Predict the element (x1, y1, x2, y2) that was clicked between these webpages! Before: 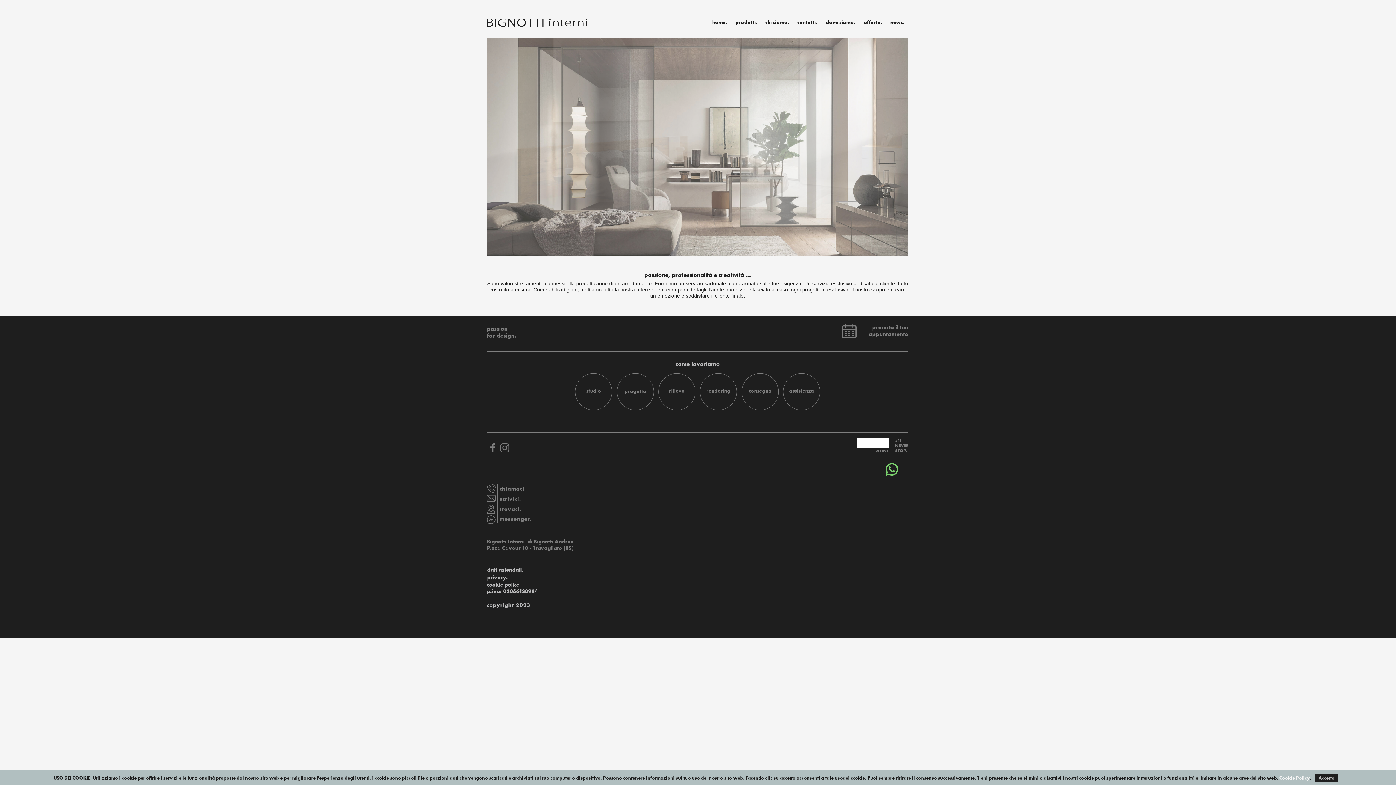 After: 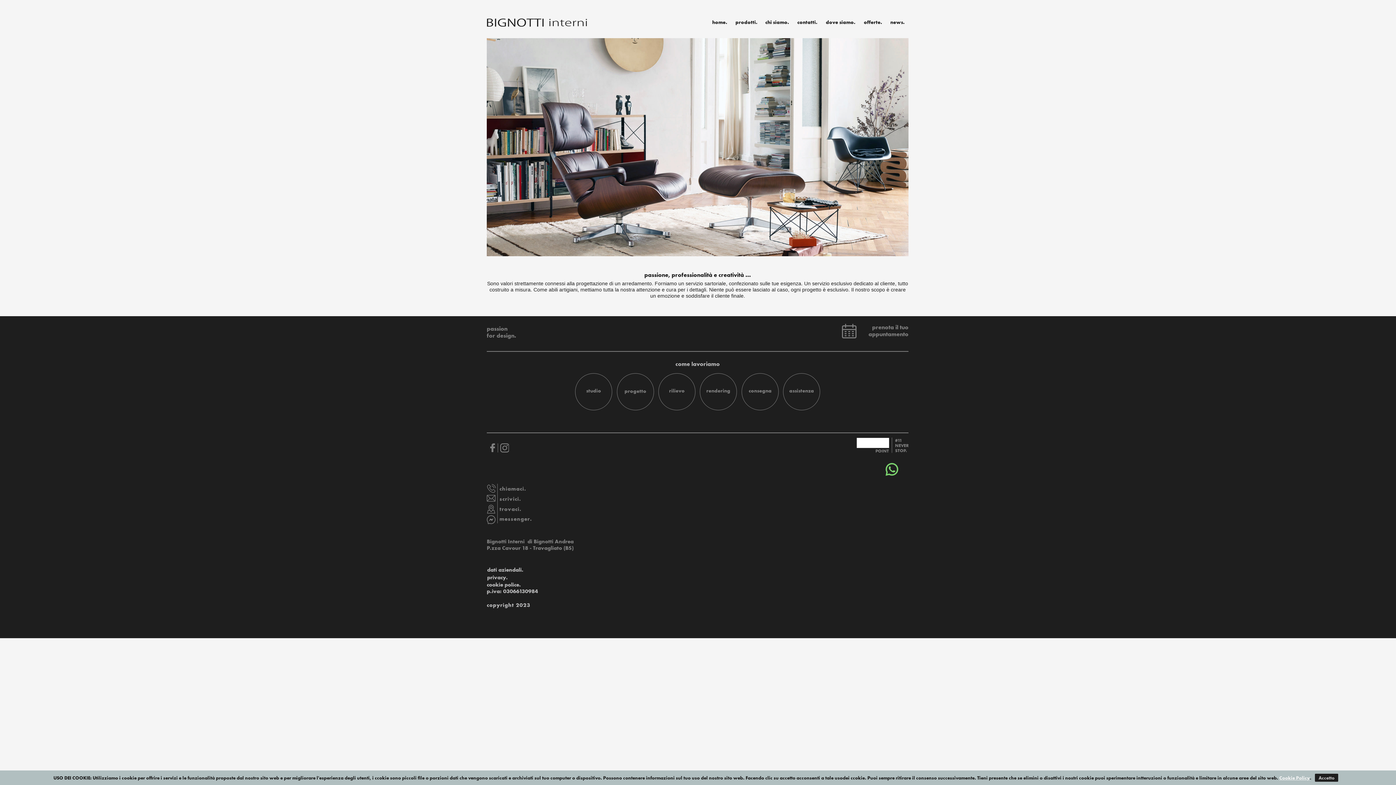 Action: bbox: (487, 484, 496, 492)